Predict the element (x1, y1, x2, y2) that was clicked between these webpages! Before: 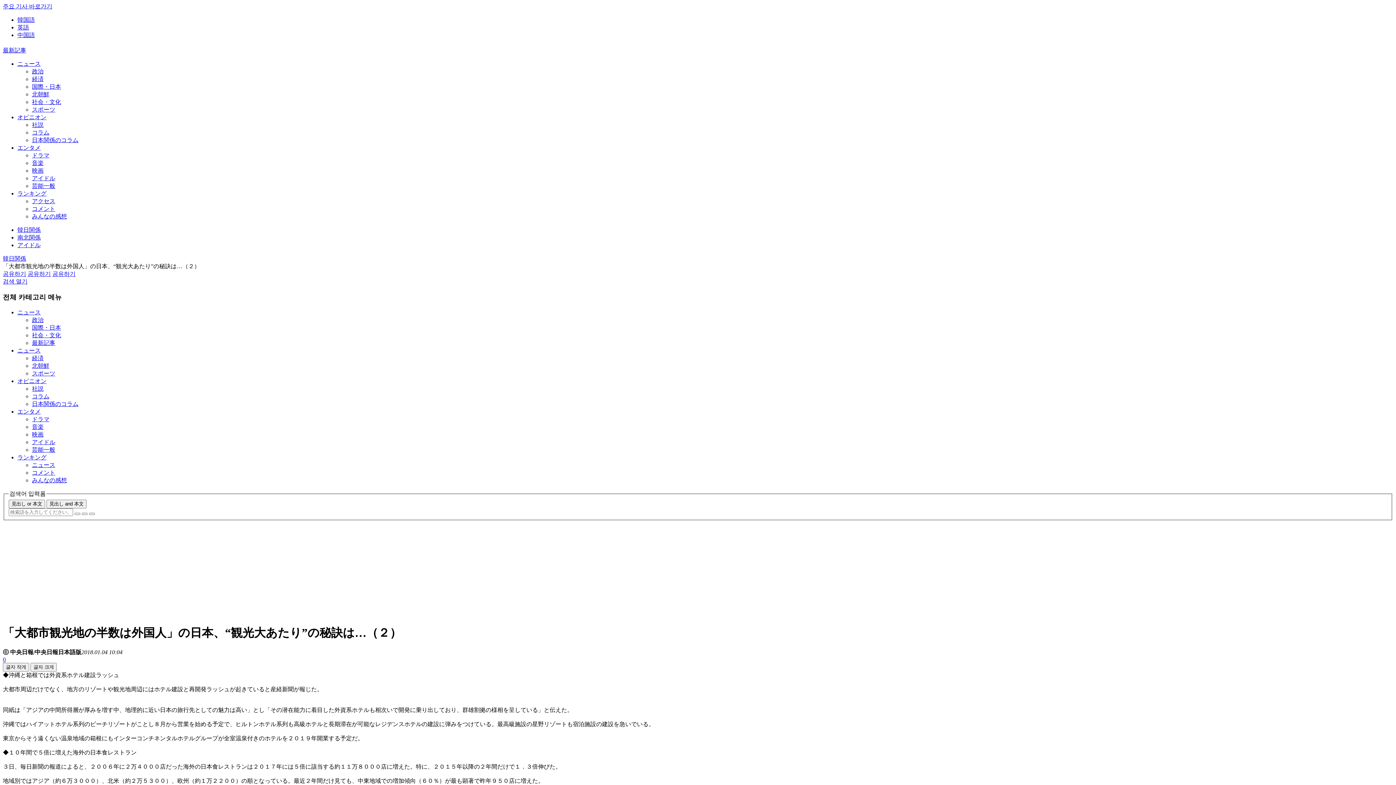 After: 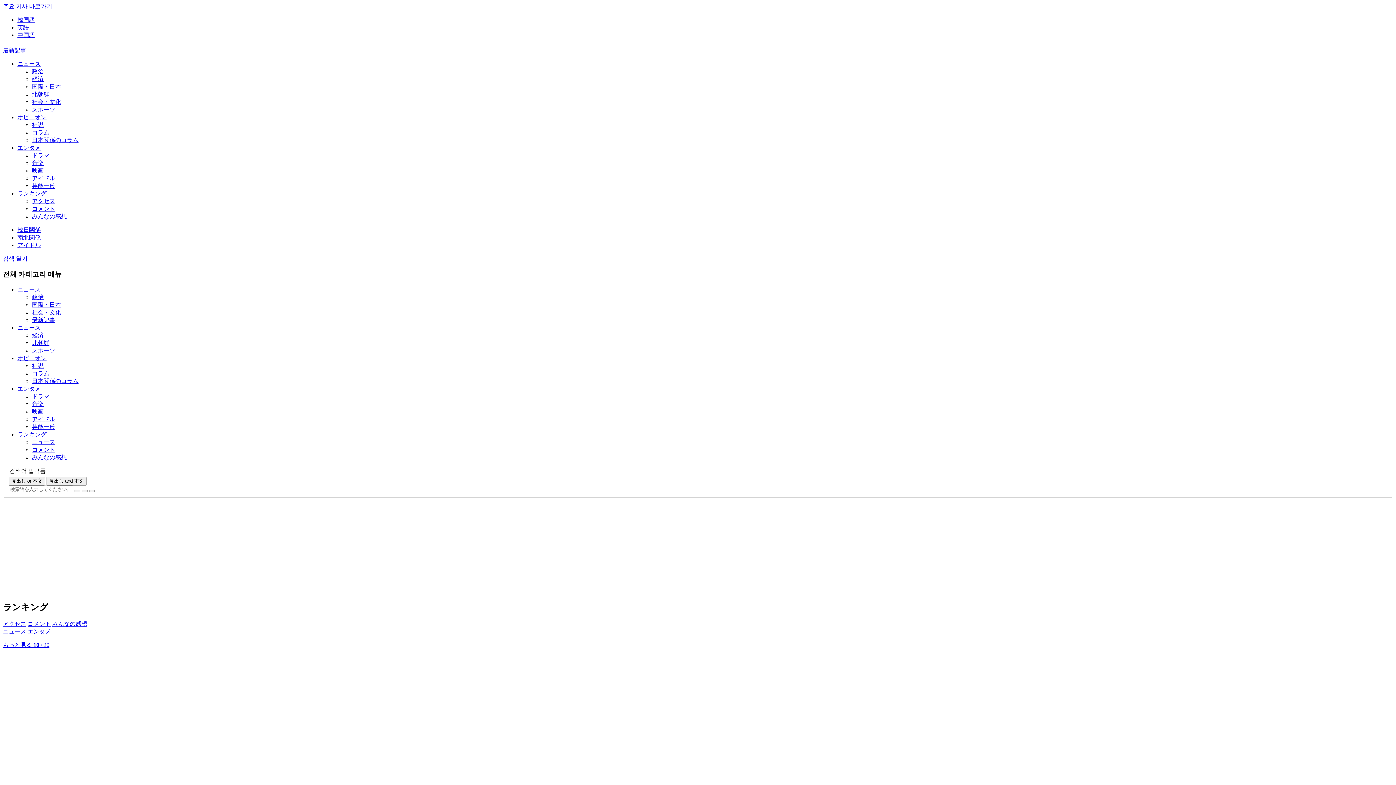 Action: bbox: (17, 190, 46, 196) label: ランキング